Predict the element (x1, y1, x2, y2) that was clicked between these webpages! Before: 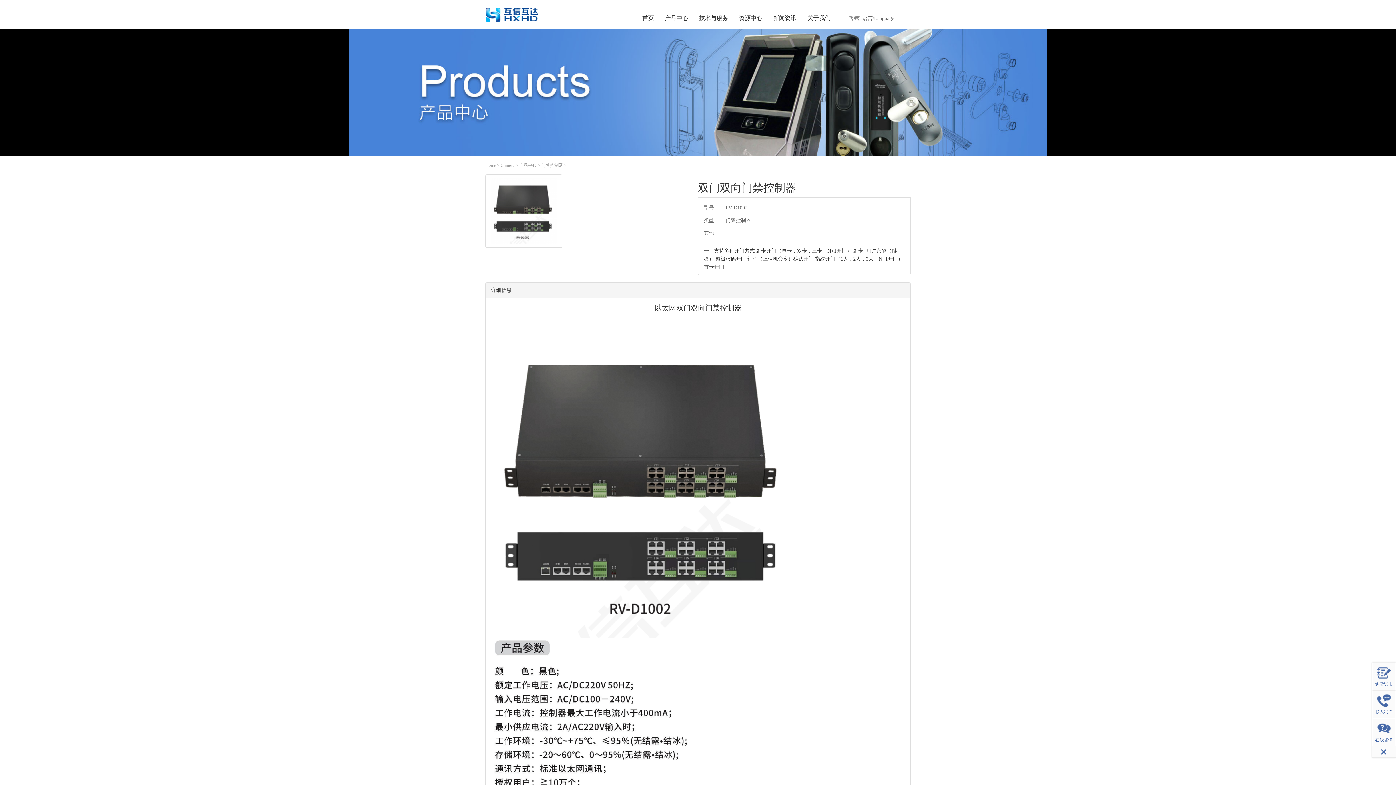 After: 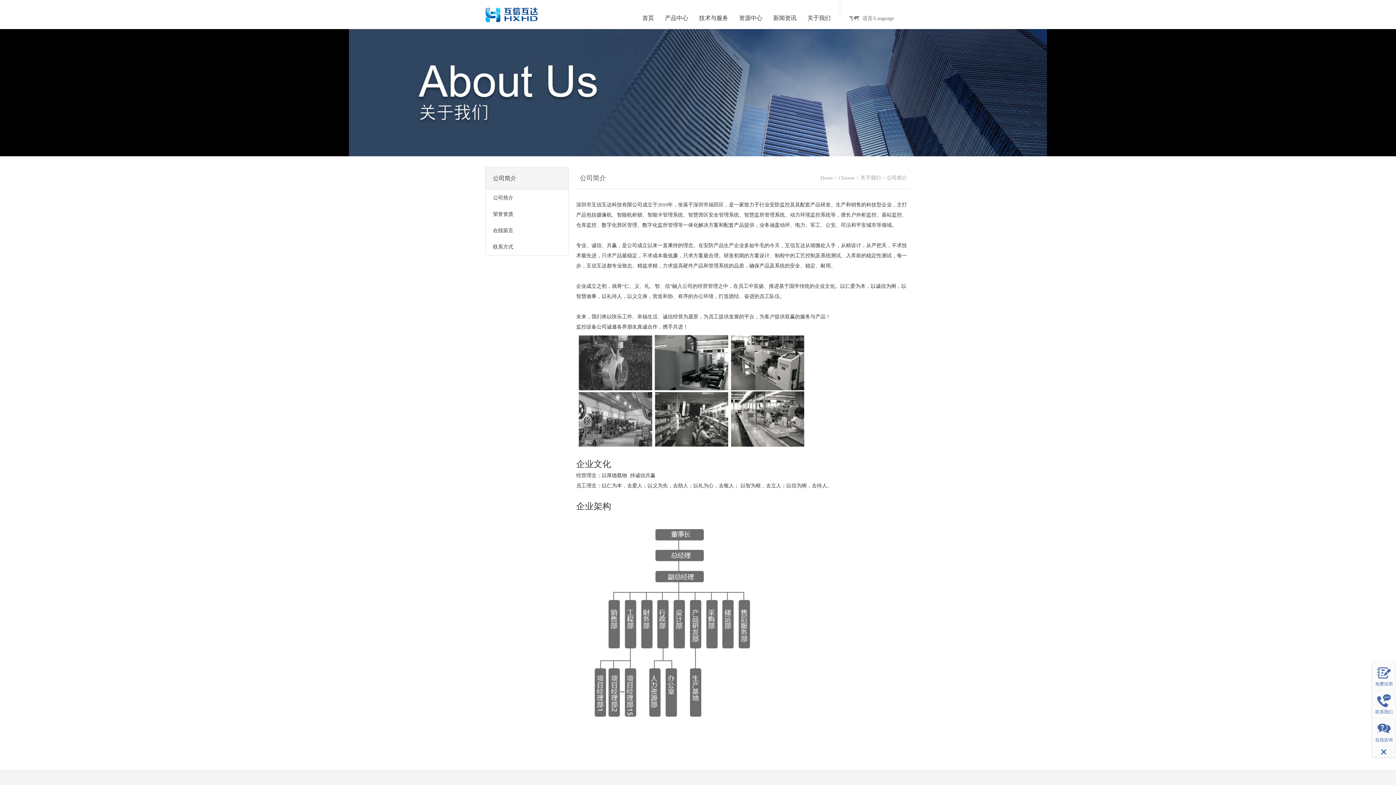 Action: bbox: (802, 0, 836, 29) label: 关于我们